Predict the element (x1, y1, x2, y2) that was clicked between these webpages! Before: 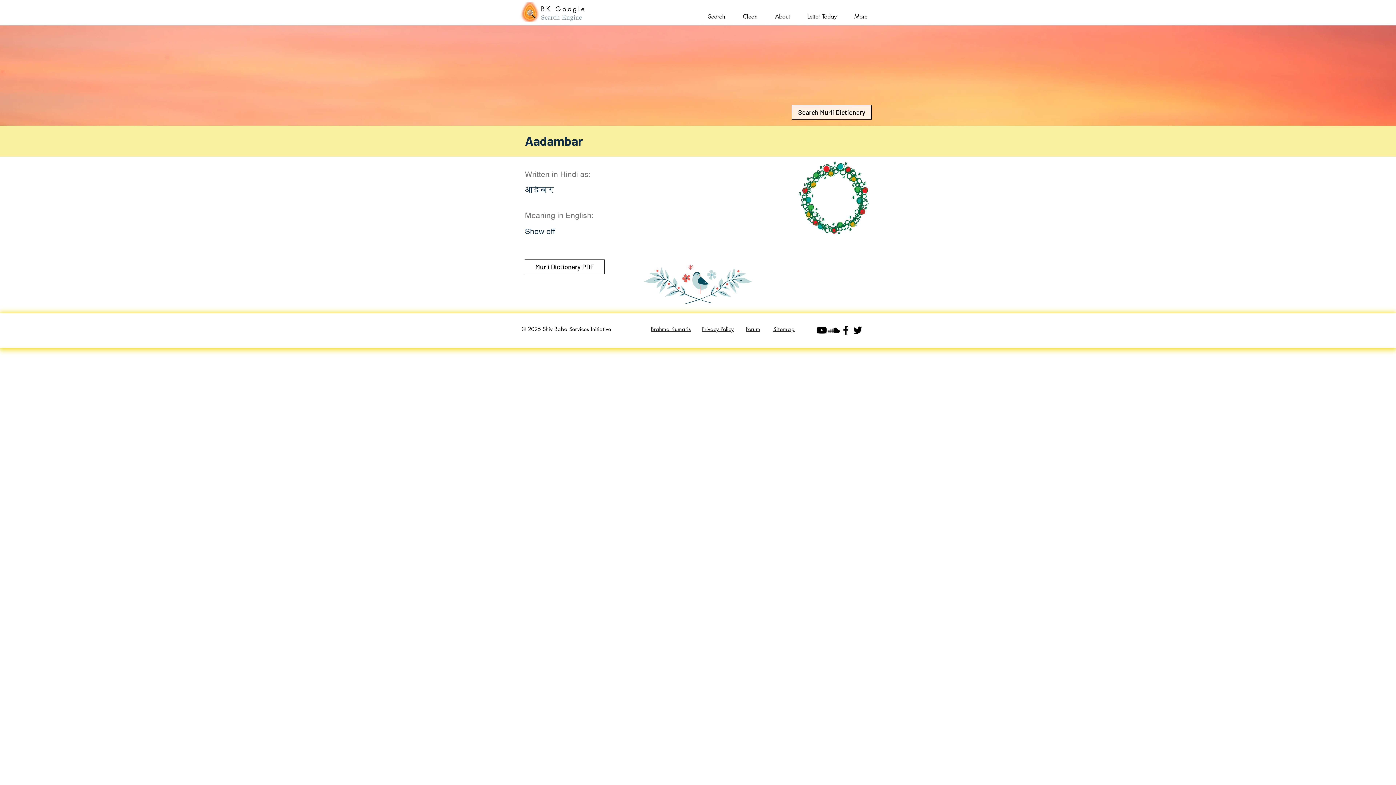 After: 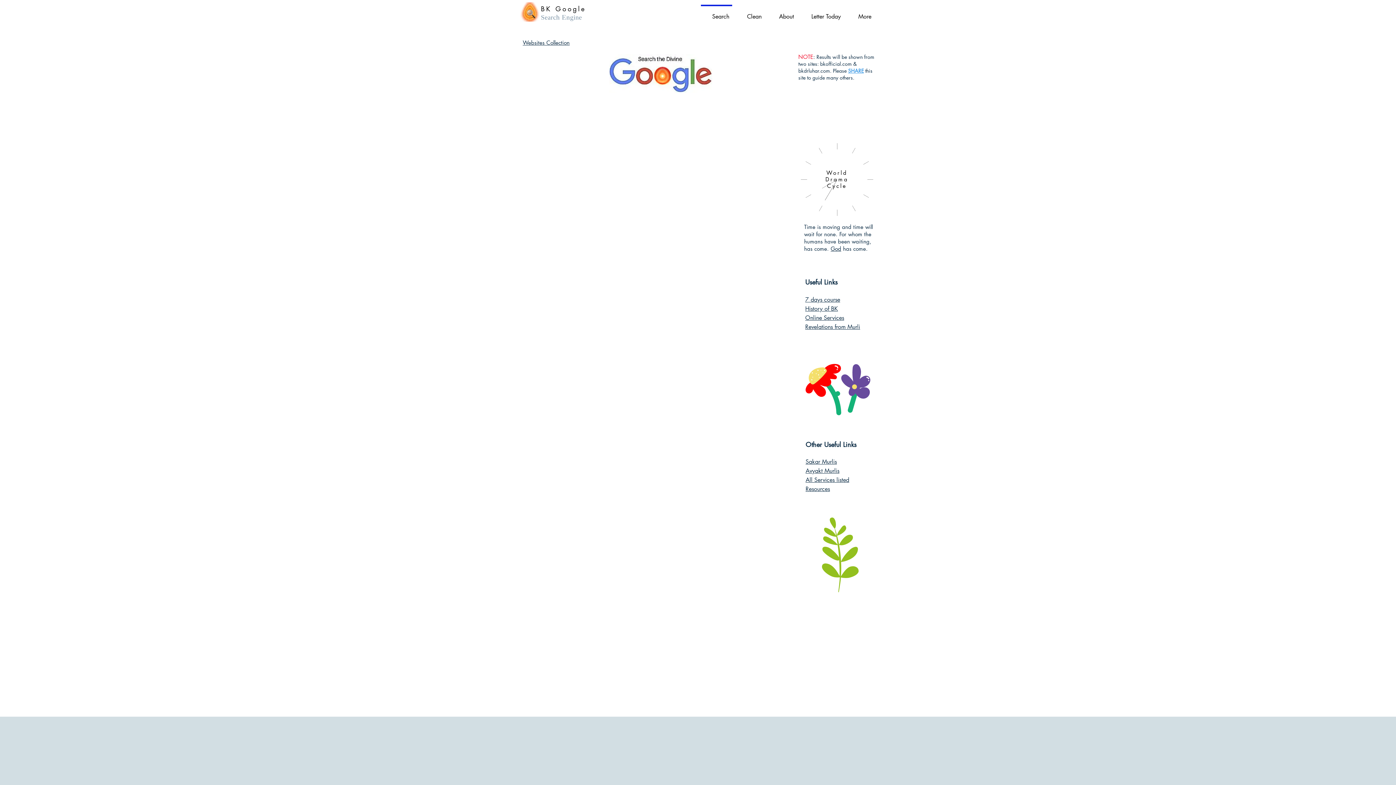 Action: bbox: (541, 4, 586, 13) label: BK Google